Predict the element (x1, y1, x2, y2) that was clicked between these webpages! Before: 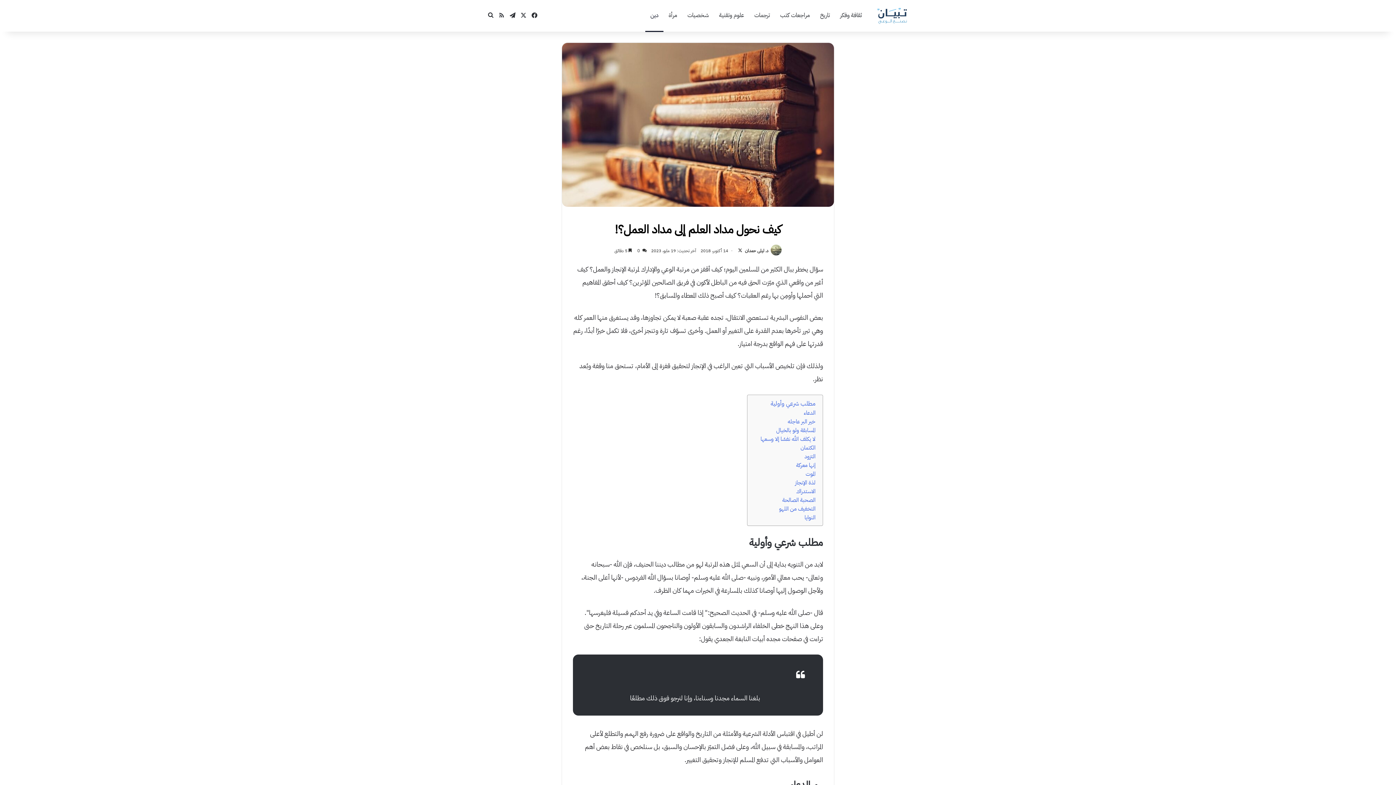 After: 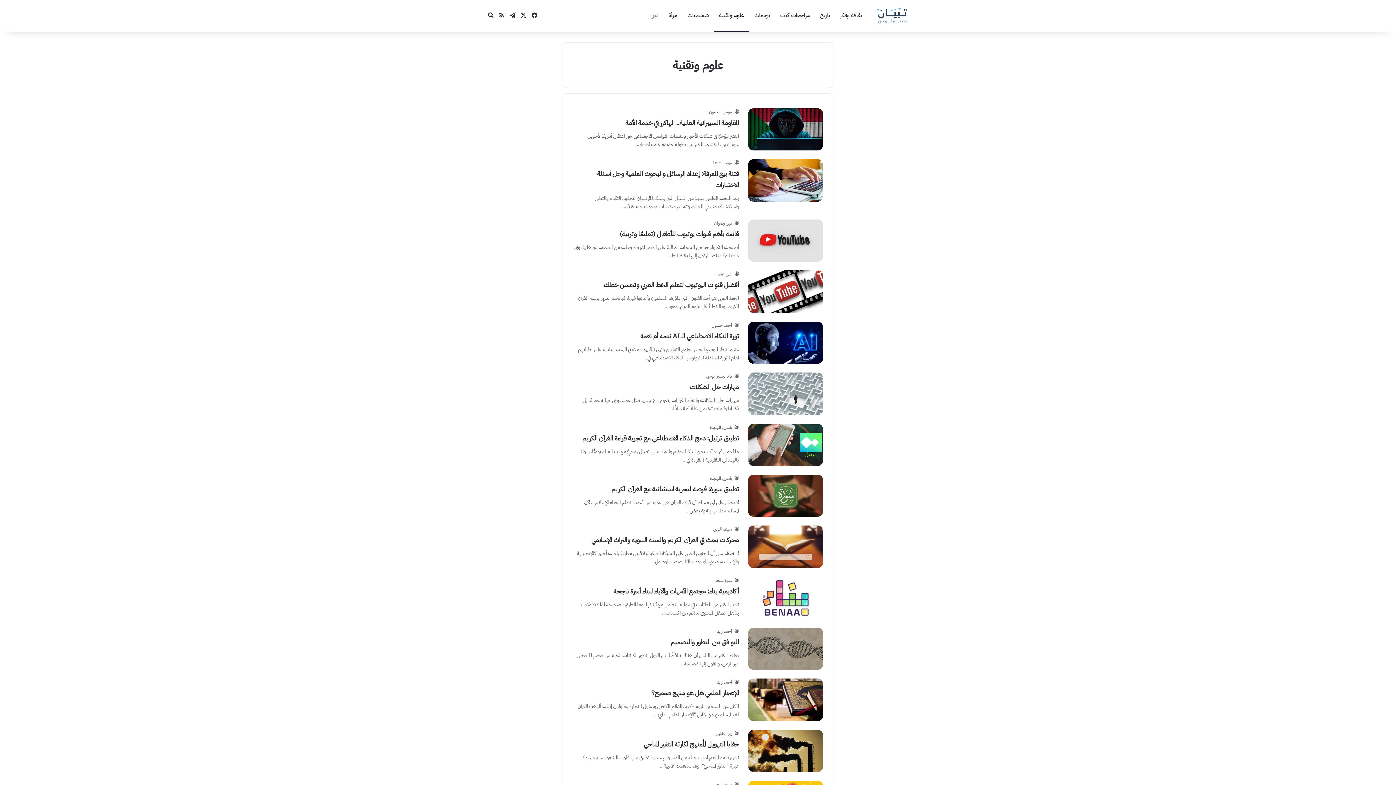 Action: label: علوم وتقنية bbox: (714, 0, 749, 30)